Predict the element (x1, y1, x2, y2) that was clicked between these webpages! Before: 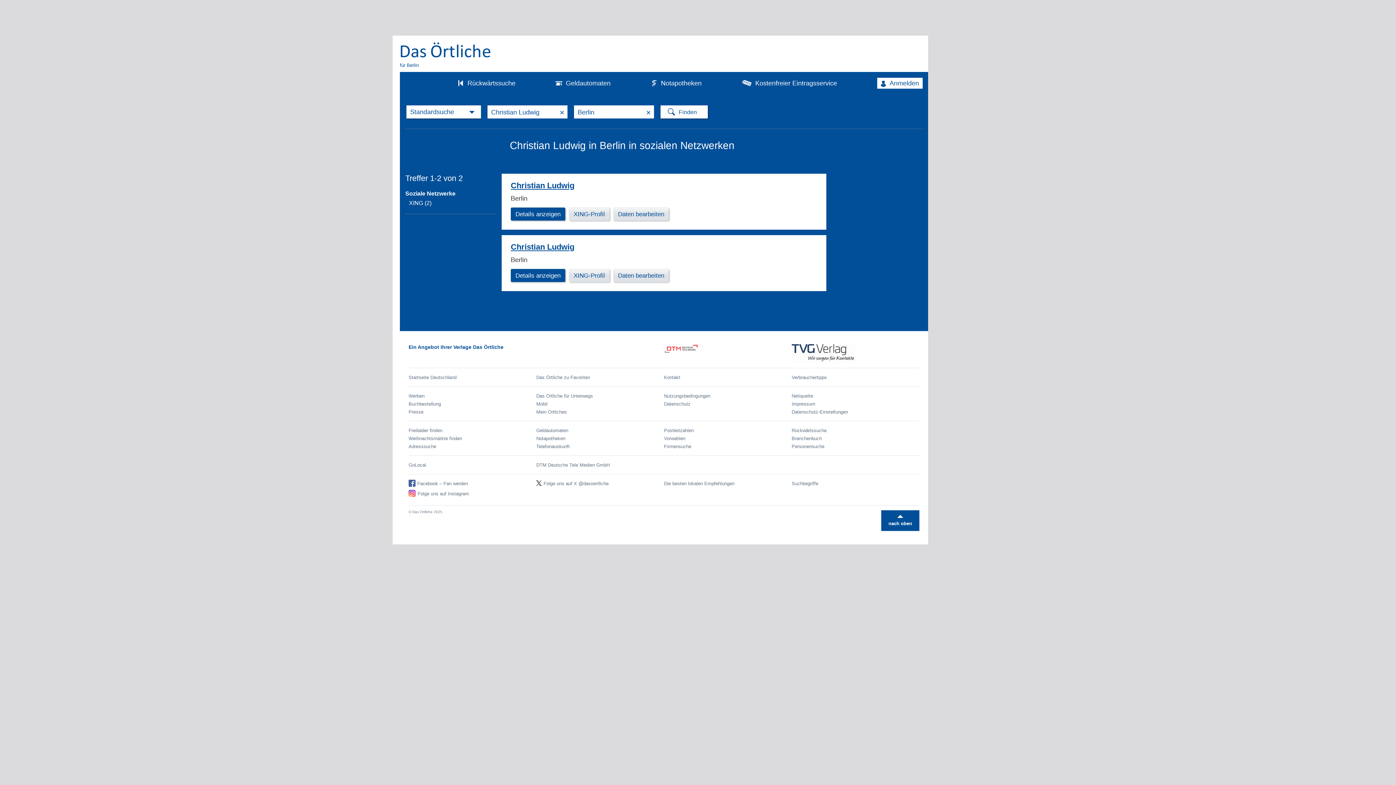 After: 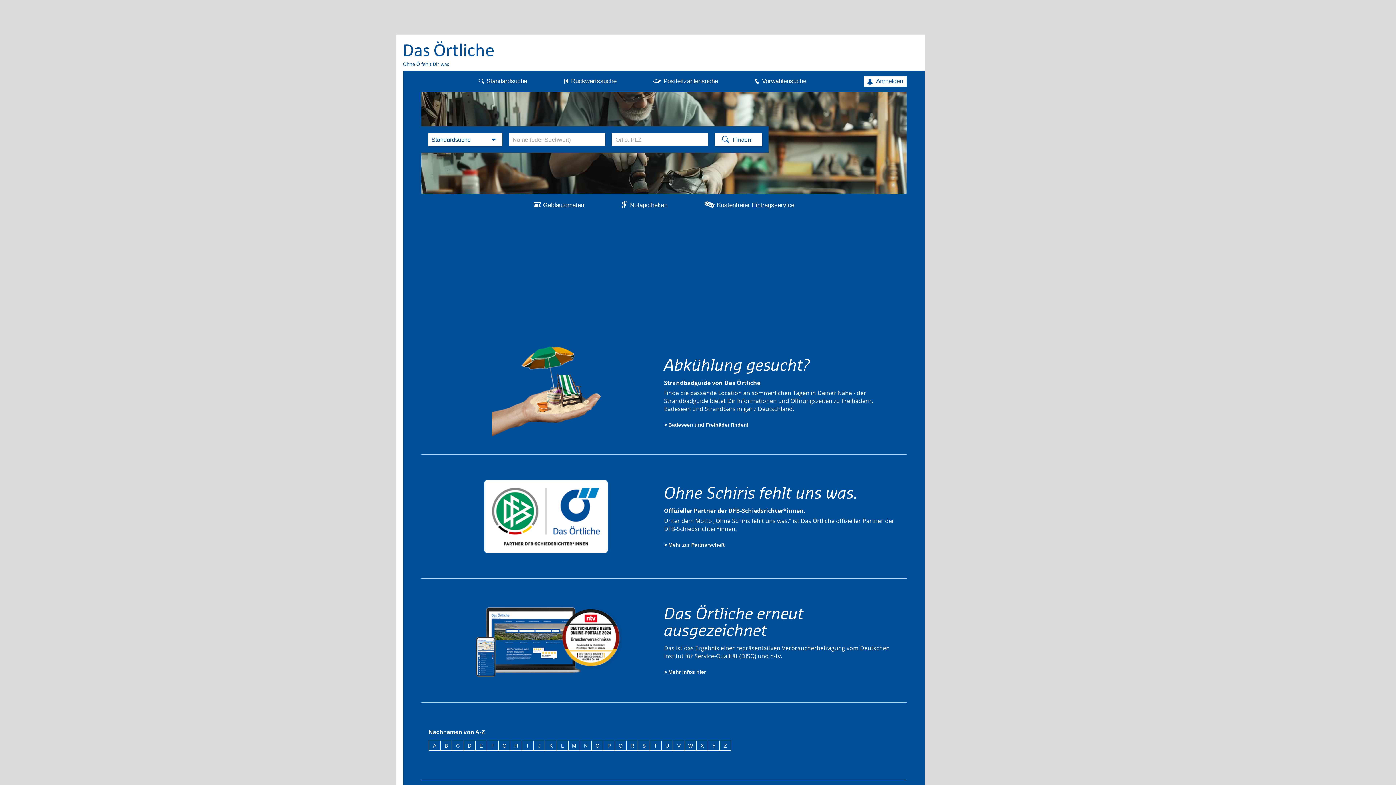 Action: bbox: (408, 374, 456, 380) label: Startseite Deutschland